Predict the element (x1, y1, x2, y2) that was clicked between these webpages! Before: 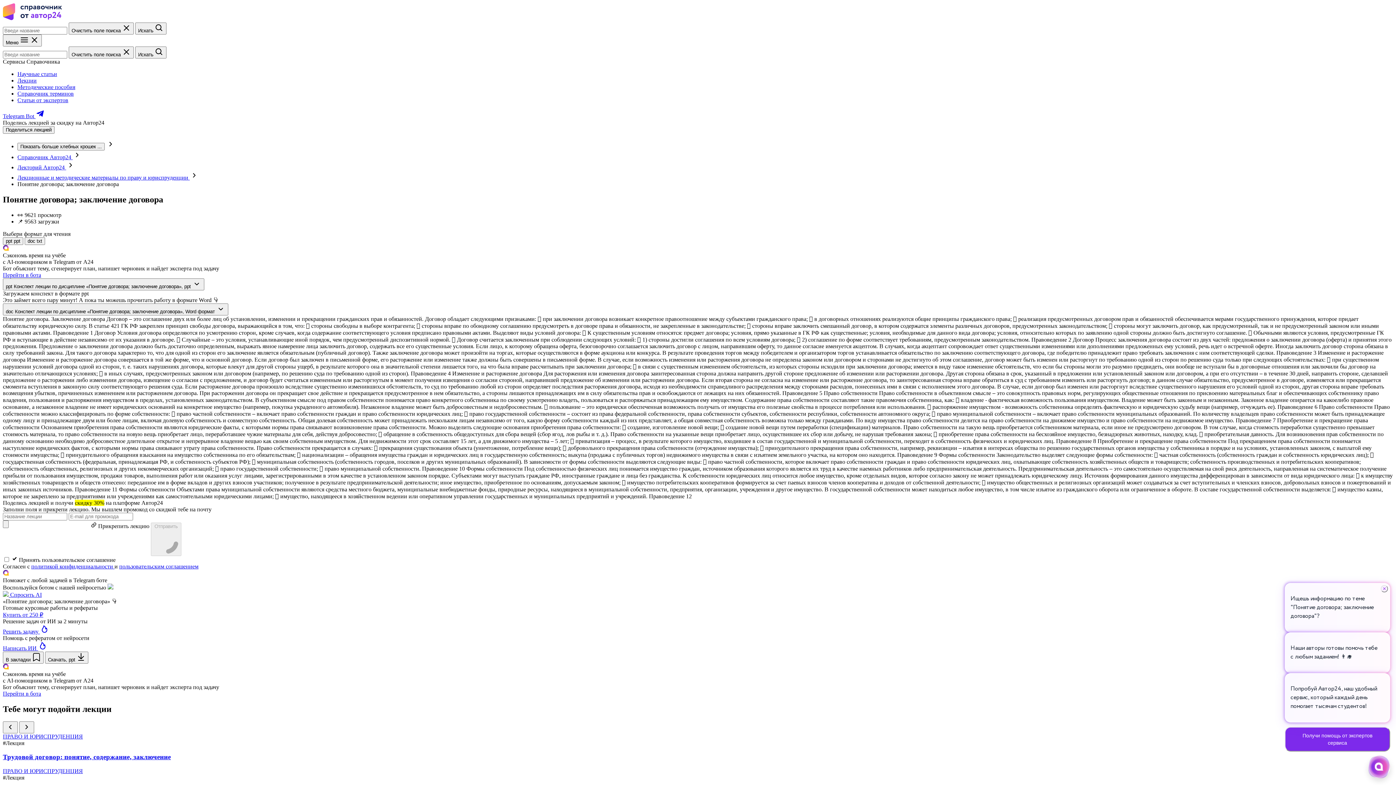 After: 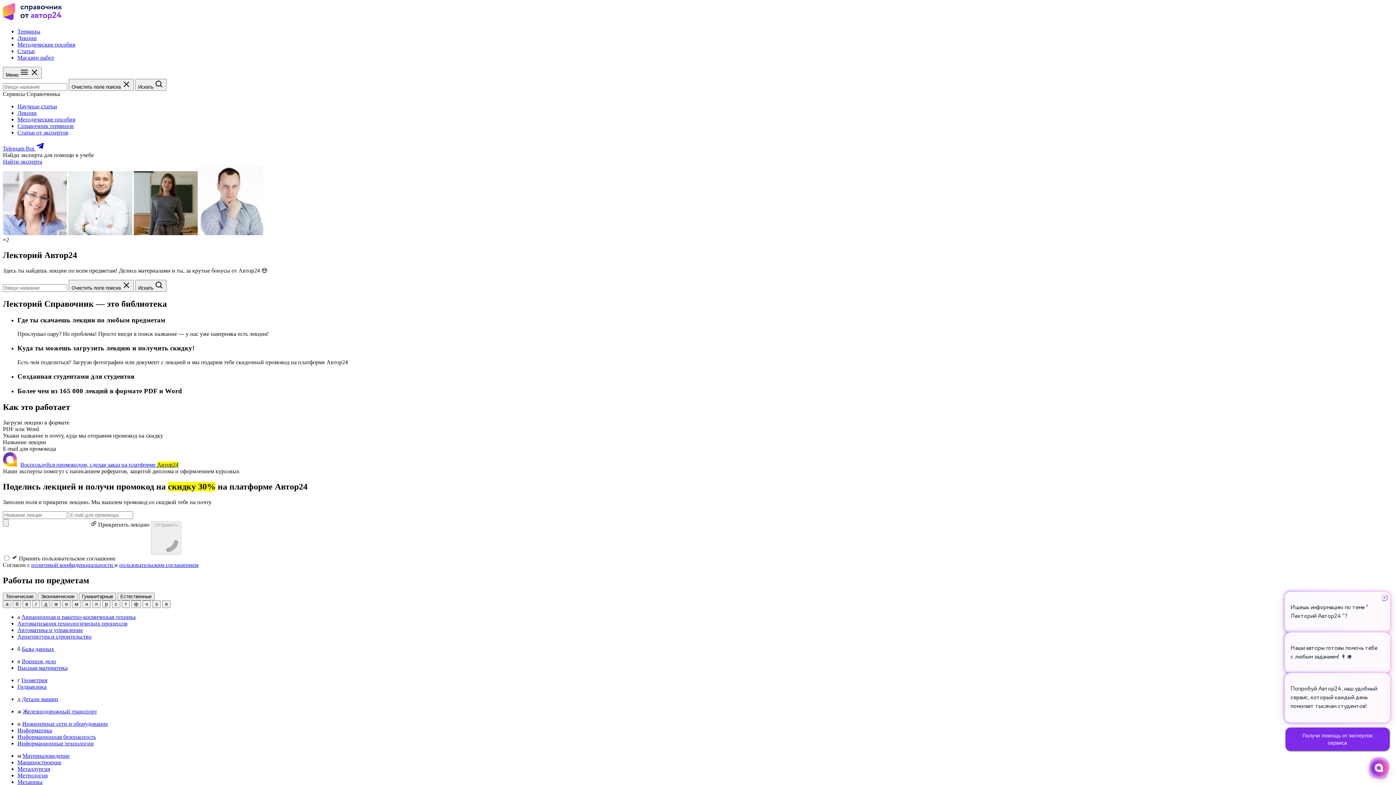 Action: bbox: (17, 164, 66, 170) label: Лекторий Автор24 